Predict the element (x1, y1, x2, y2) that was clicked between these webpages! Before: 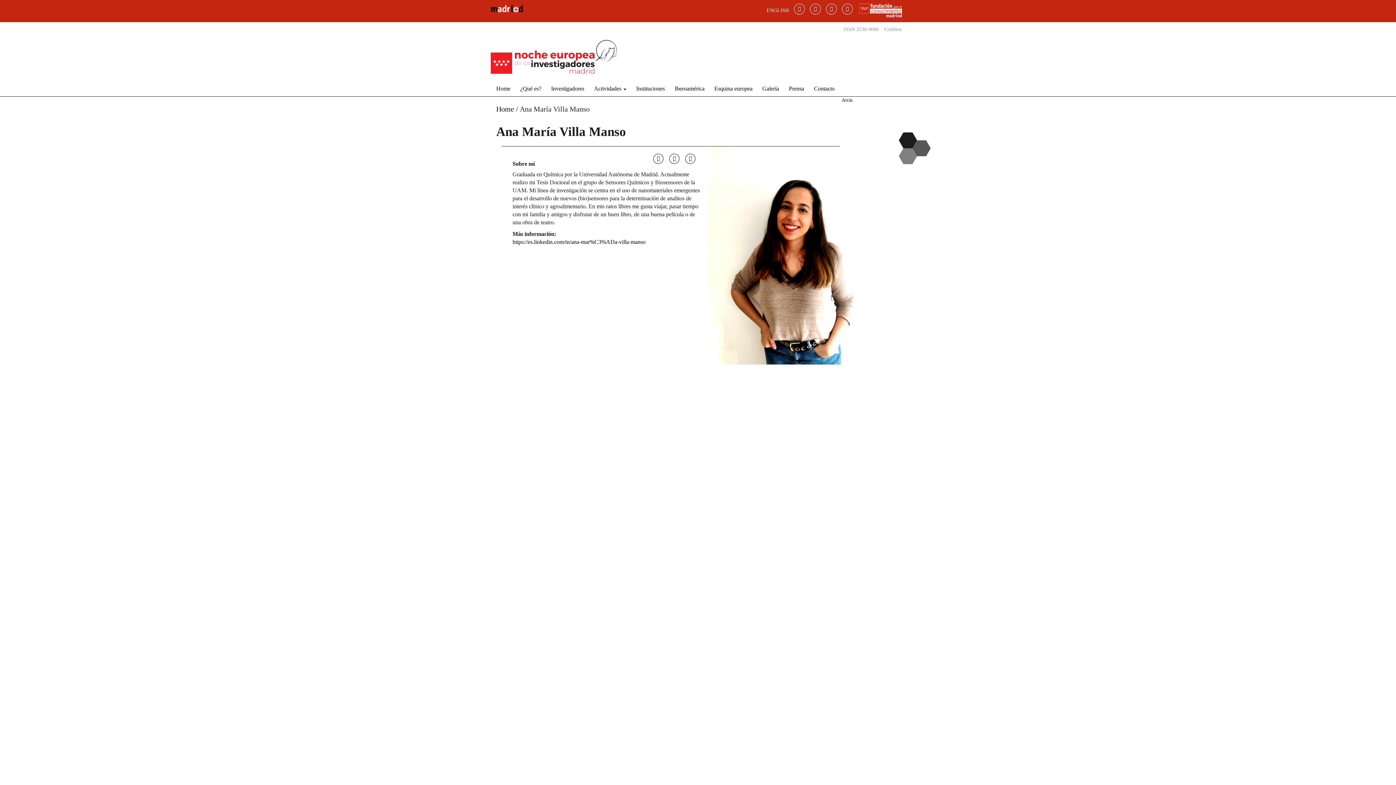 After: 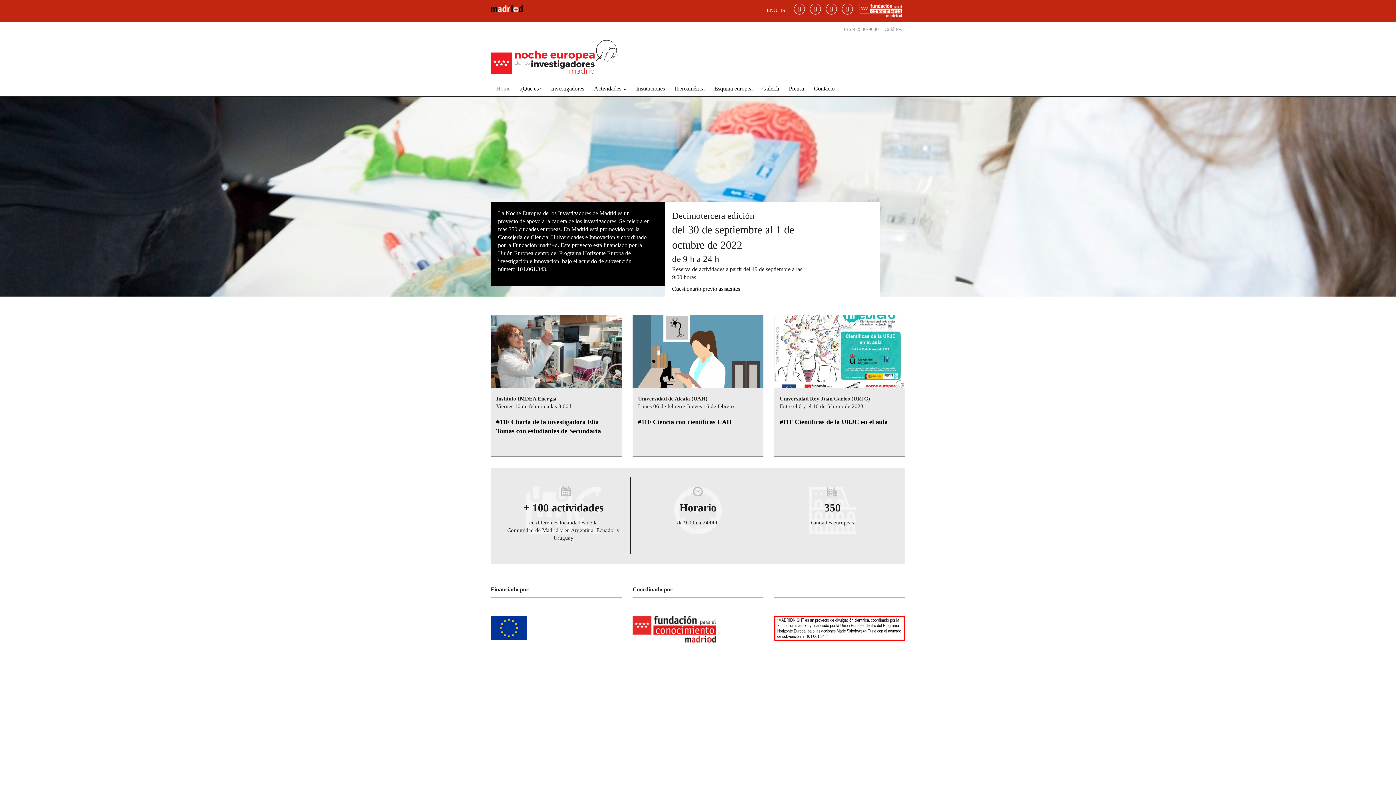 Action: bbox: (490, 50, 618, 61)